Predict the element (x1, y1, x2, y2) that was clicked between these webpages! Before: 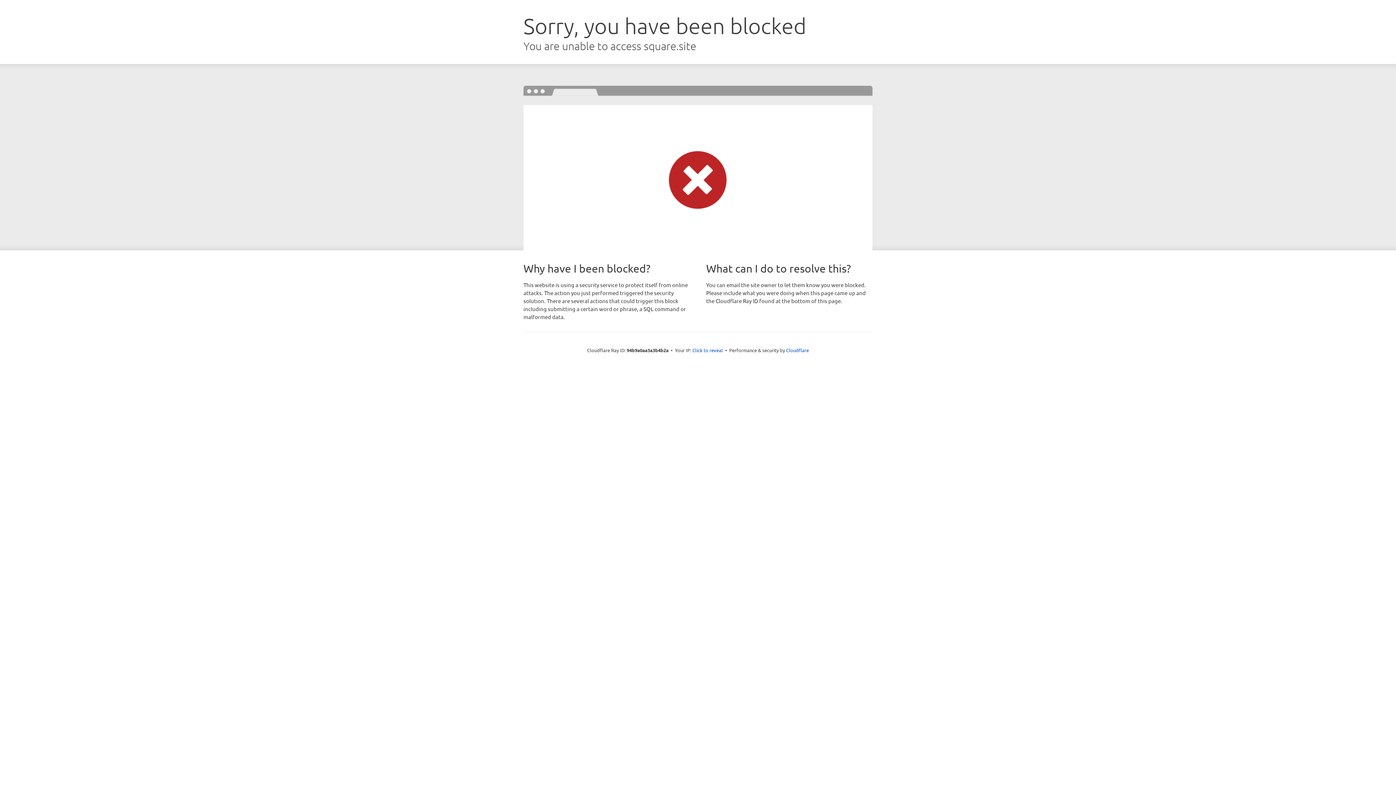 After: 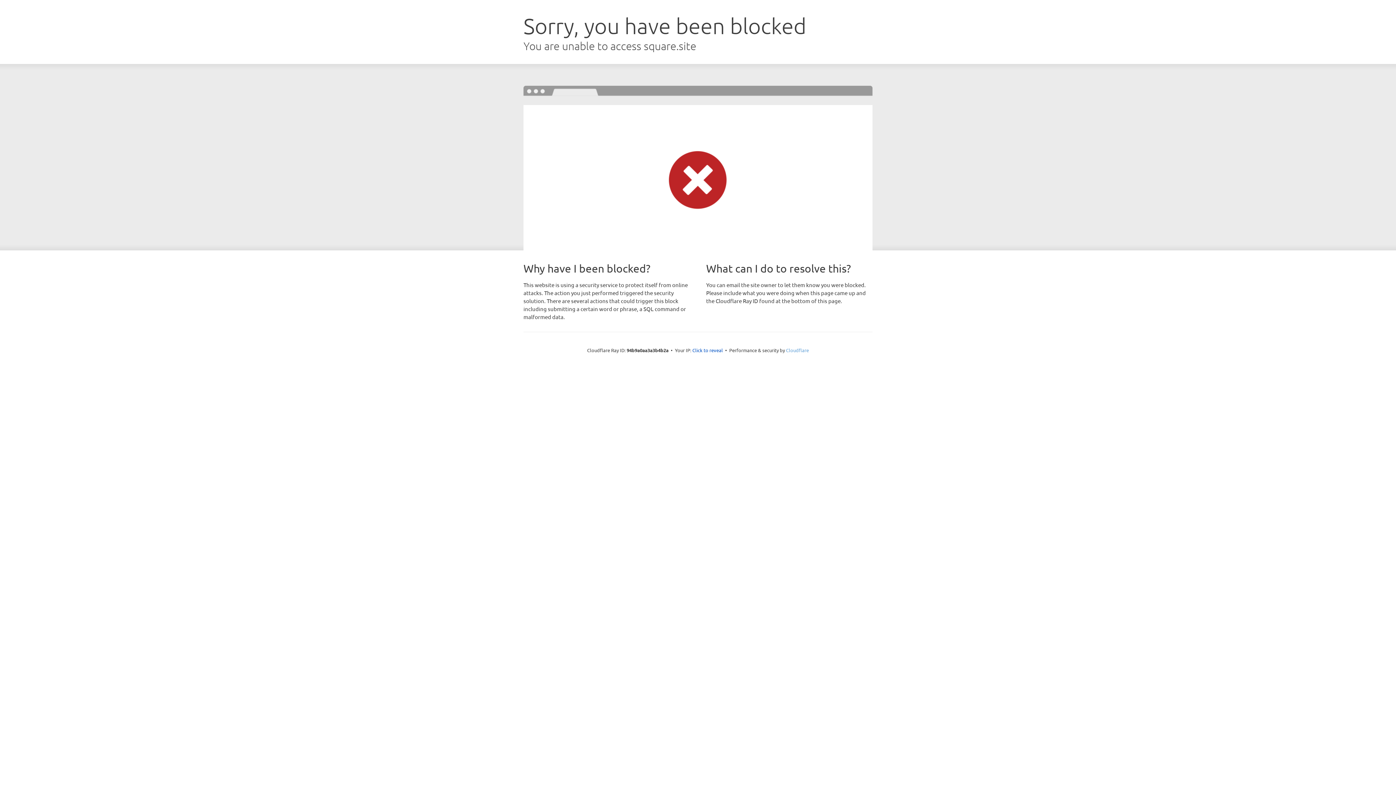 Action: bbox: (786, 347, 809, 353) label: Cloudflare